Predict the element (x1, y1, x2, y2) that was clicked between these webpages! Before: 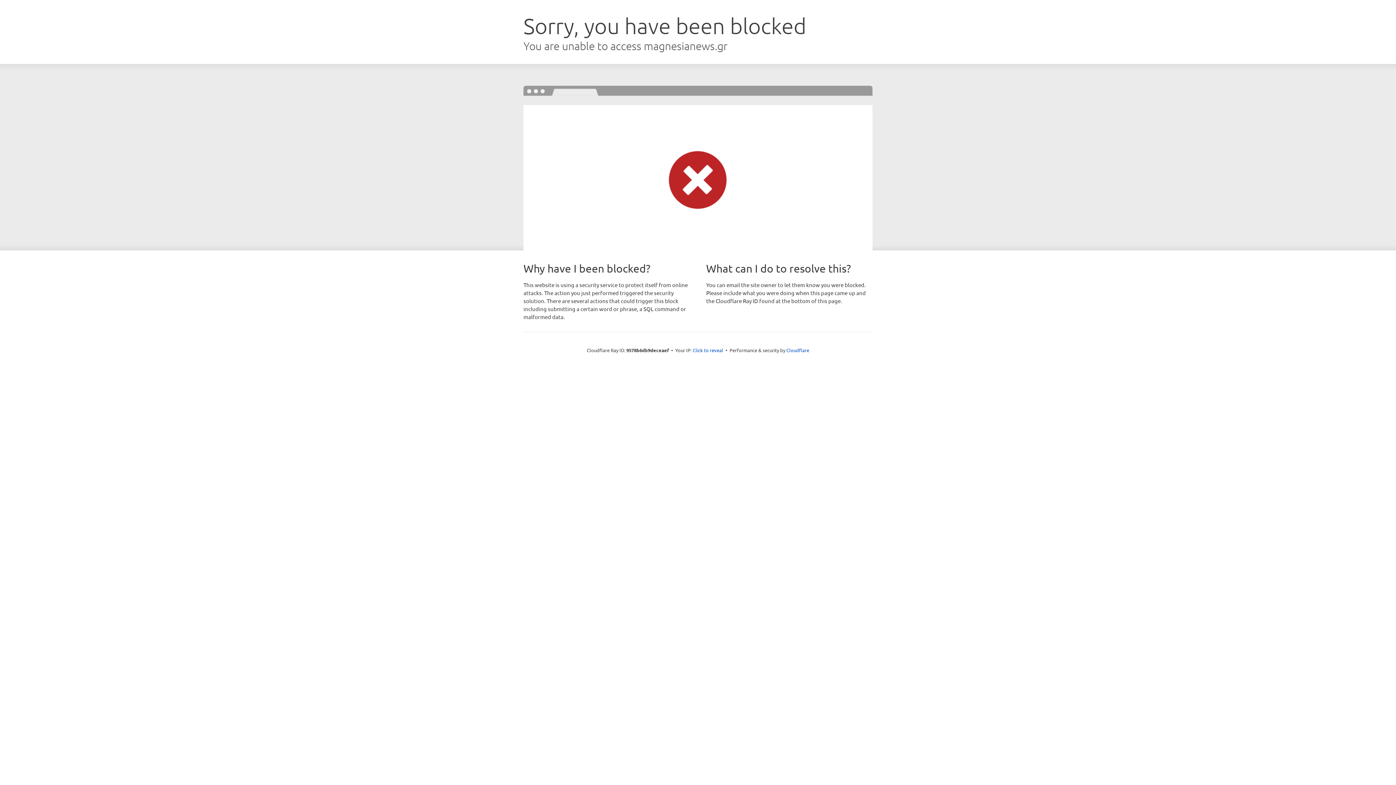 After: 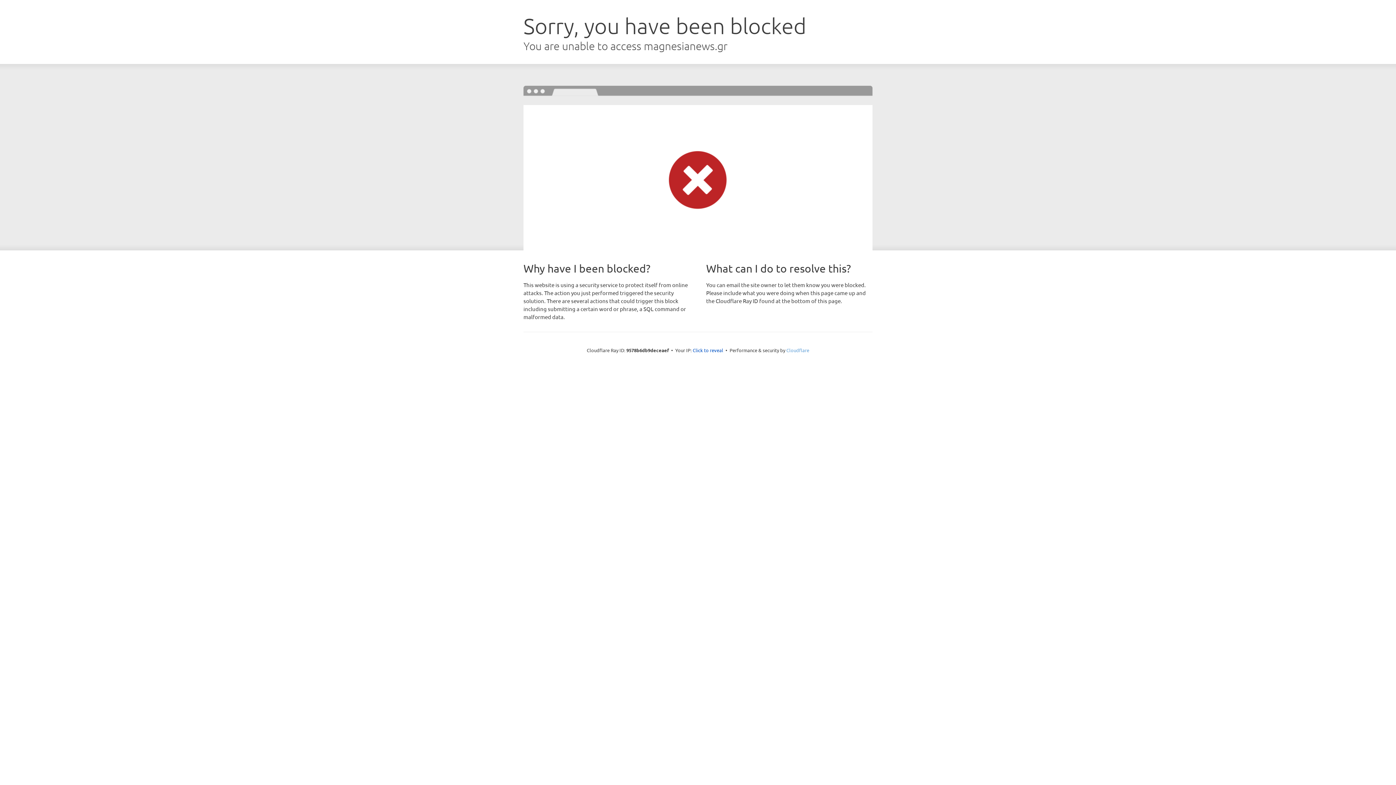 Action: bbox: (786, 347, 809, 353) label: Cloudflare